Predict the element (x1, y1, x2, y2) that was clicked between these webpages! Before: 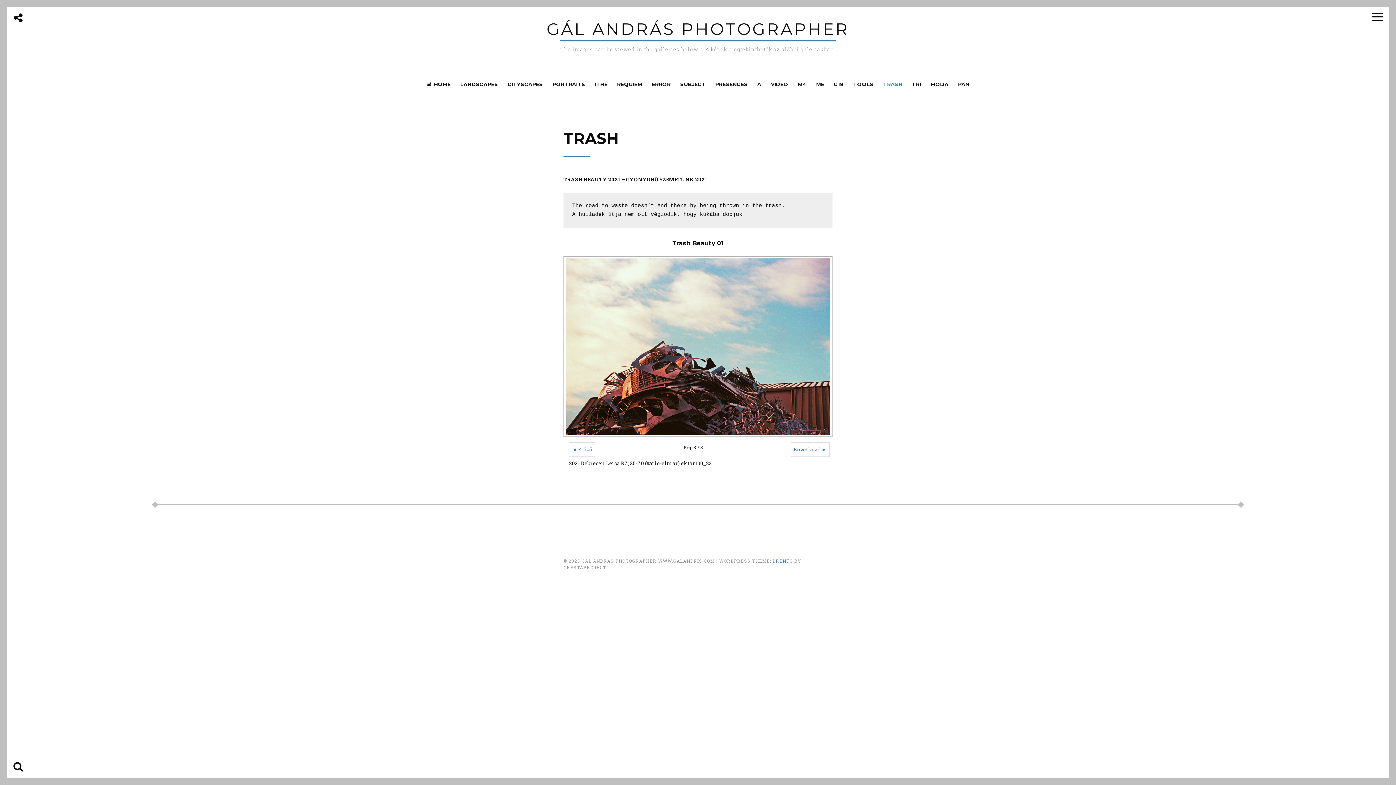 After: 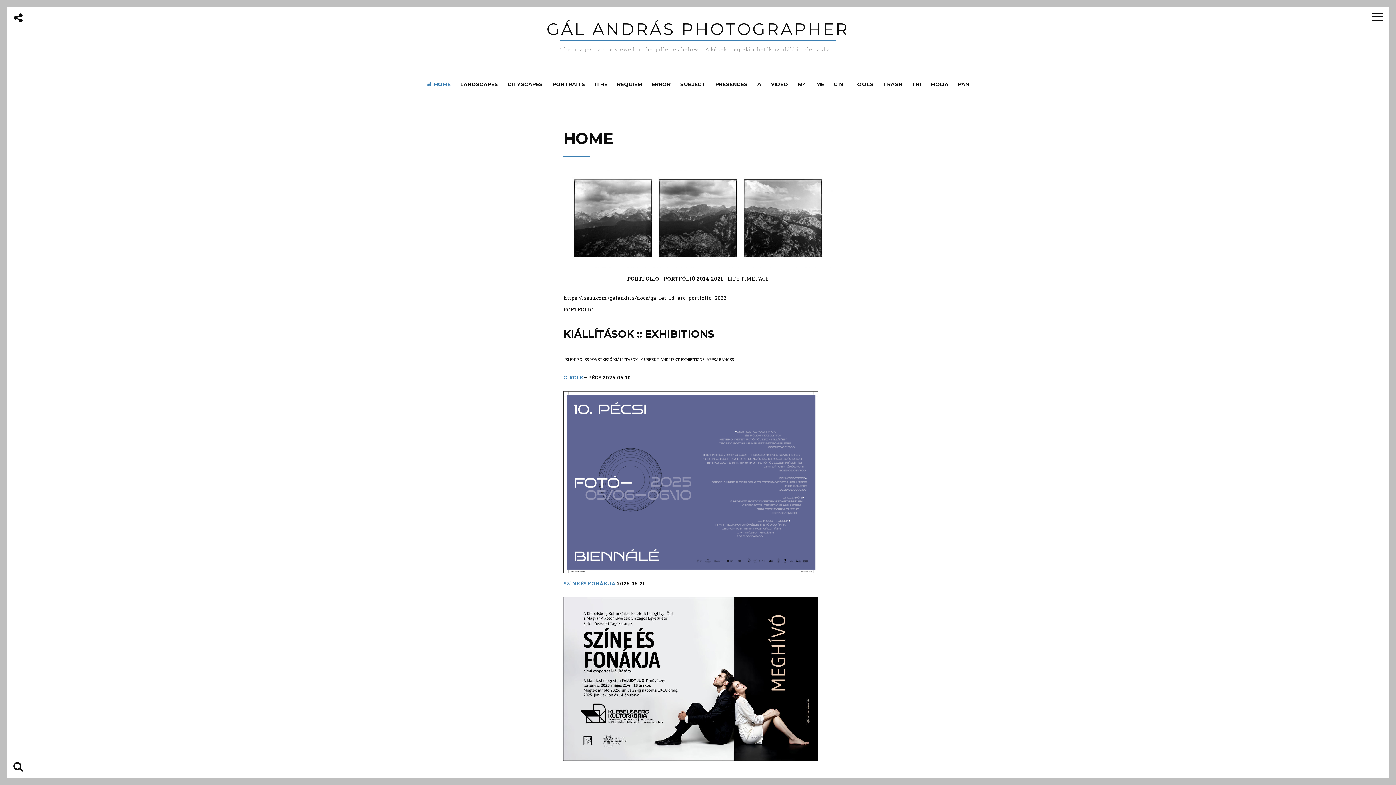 Action: bbox: (546, 18, 849, 38) label: GÁL ANDRÁS PHOTOGRAPHER